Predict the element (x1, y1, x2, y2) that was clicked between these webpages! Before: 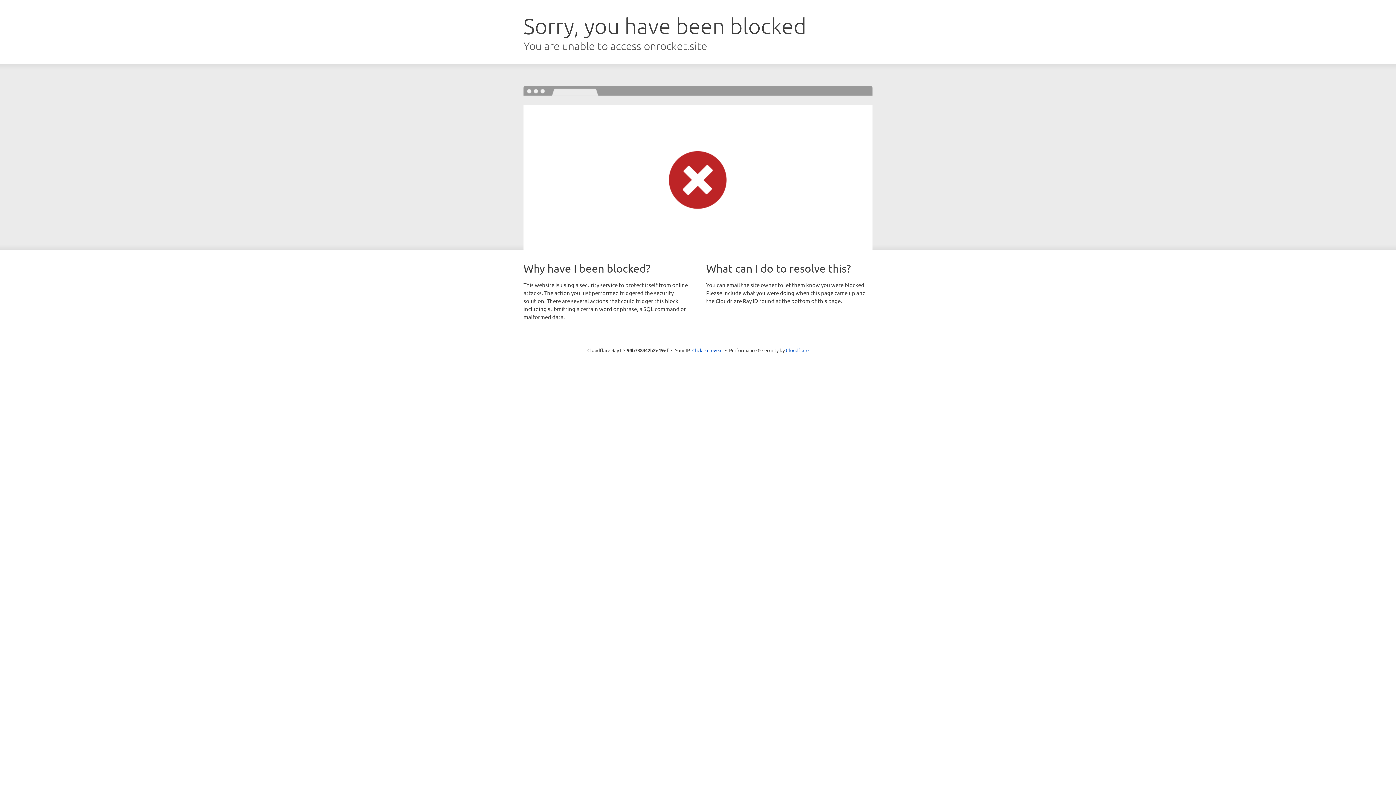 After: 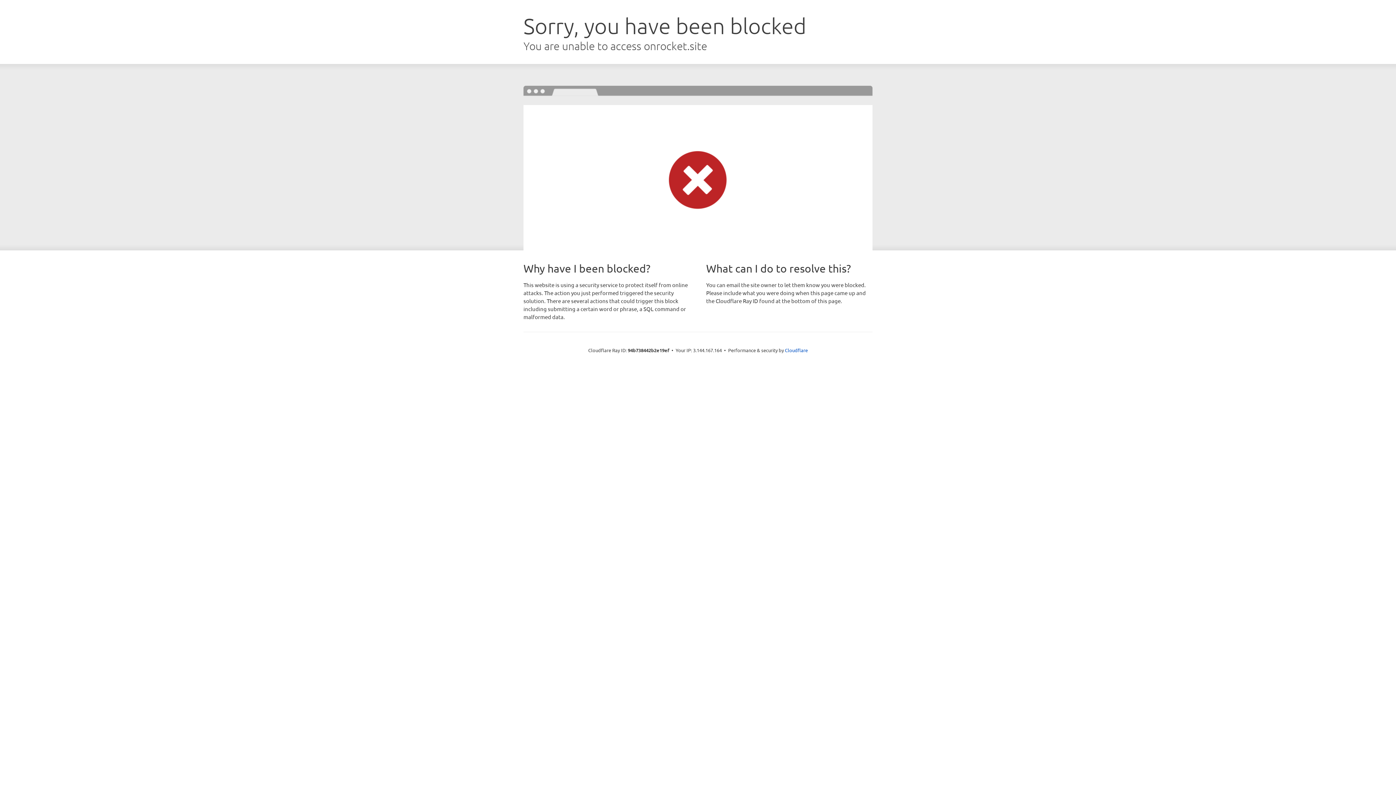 Action: label: Click to reveal bbox: (692, 346, 722, 353)